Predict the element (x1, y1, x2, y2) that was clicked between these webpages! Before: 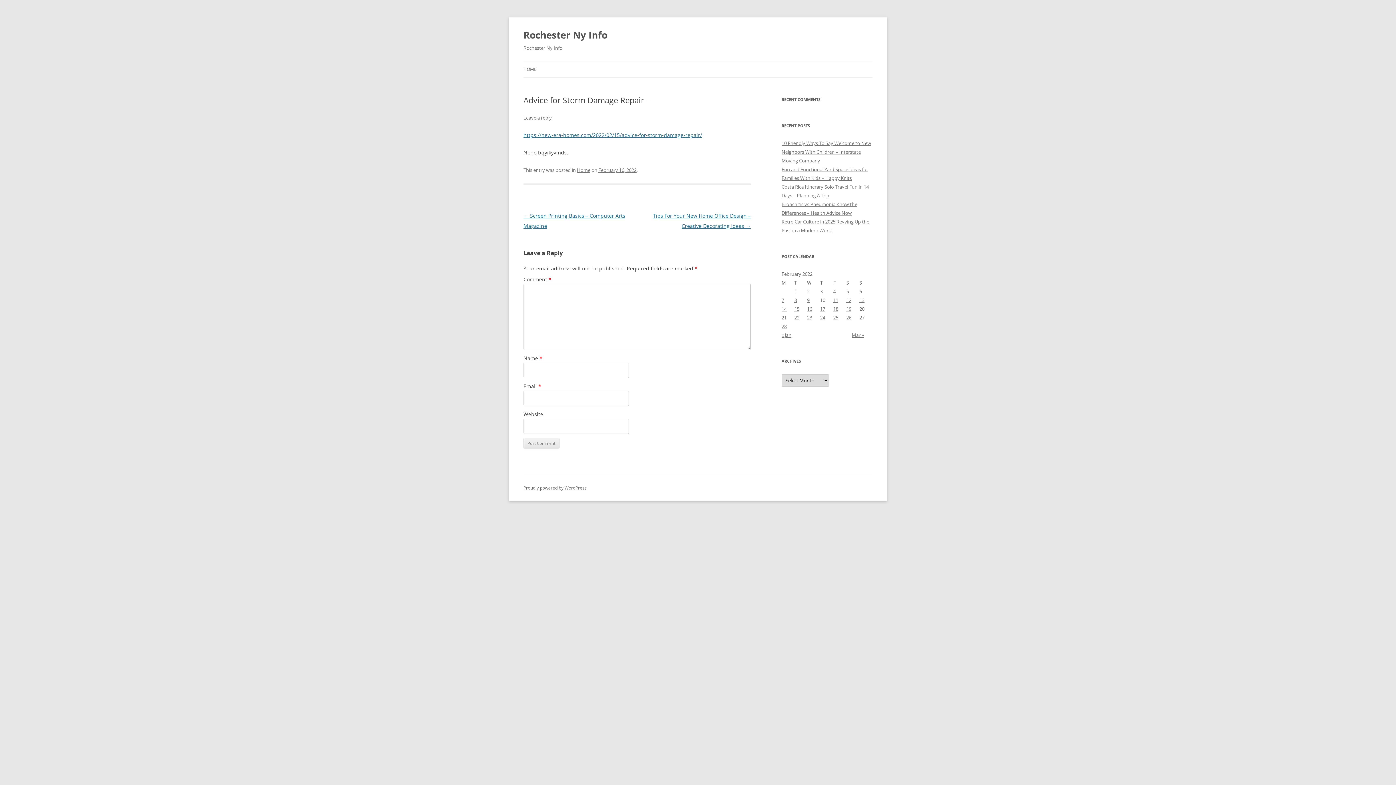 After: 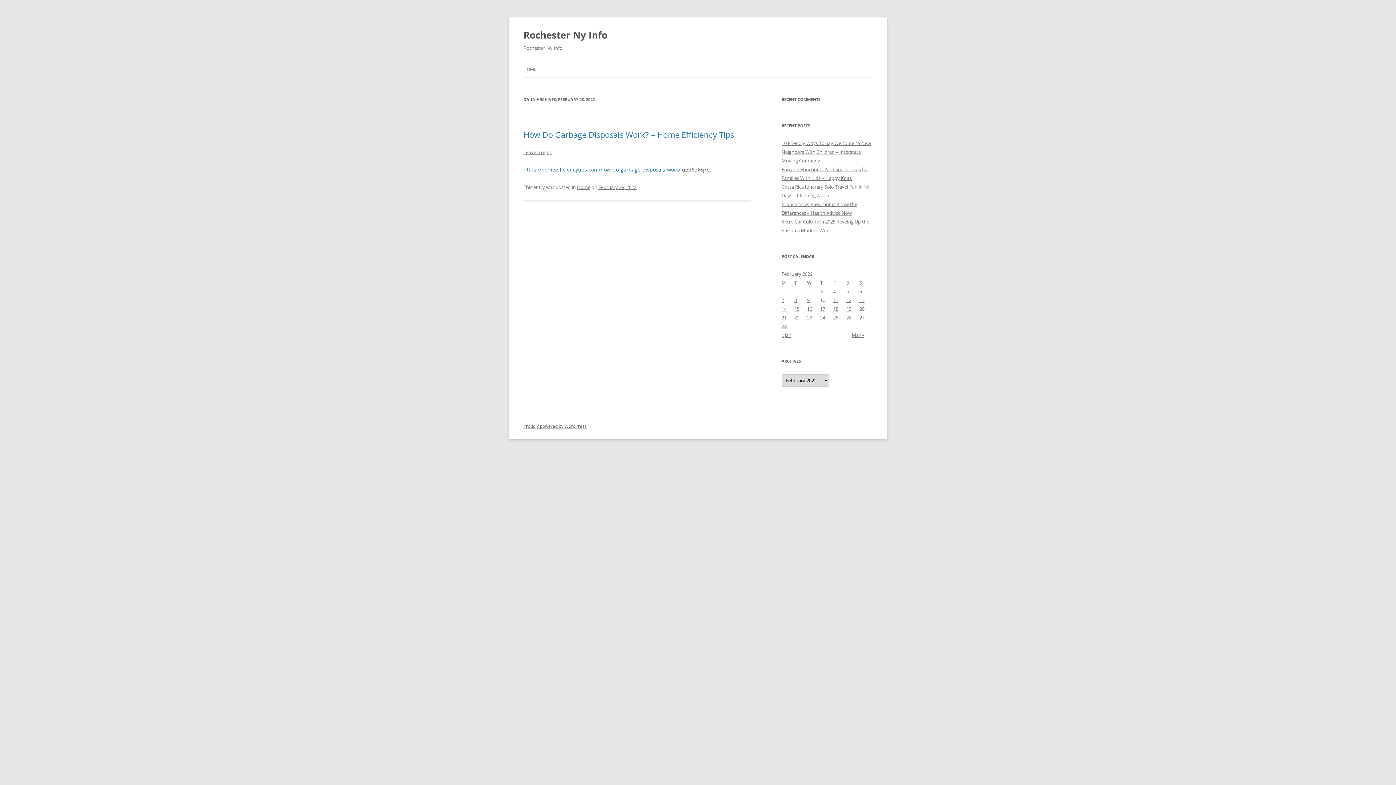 Action: bbox: (781, 323, 786, 329) label: Posts published on February 28, 2022